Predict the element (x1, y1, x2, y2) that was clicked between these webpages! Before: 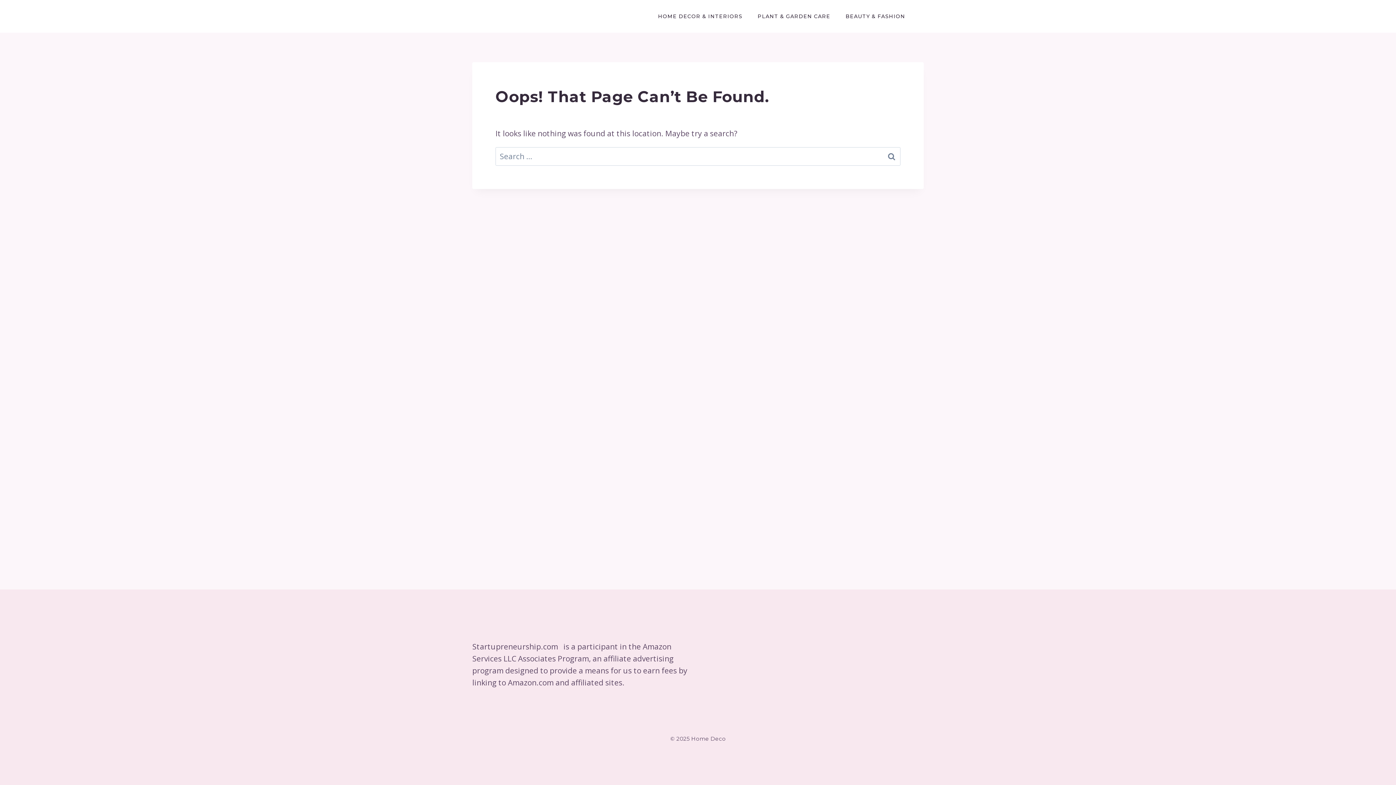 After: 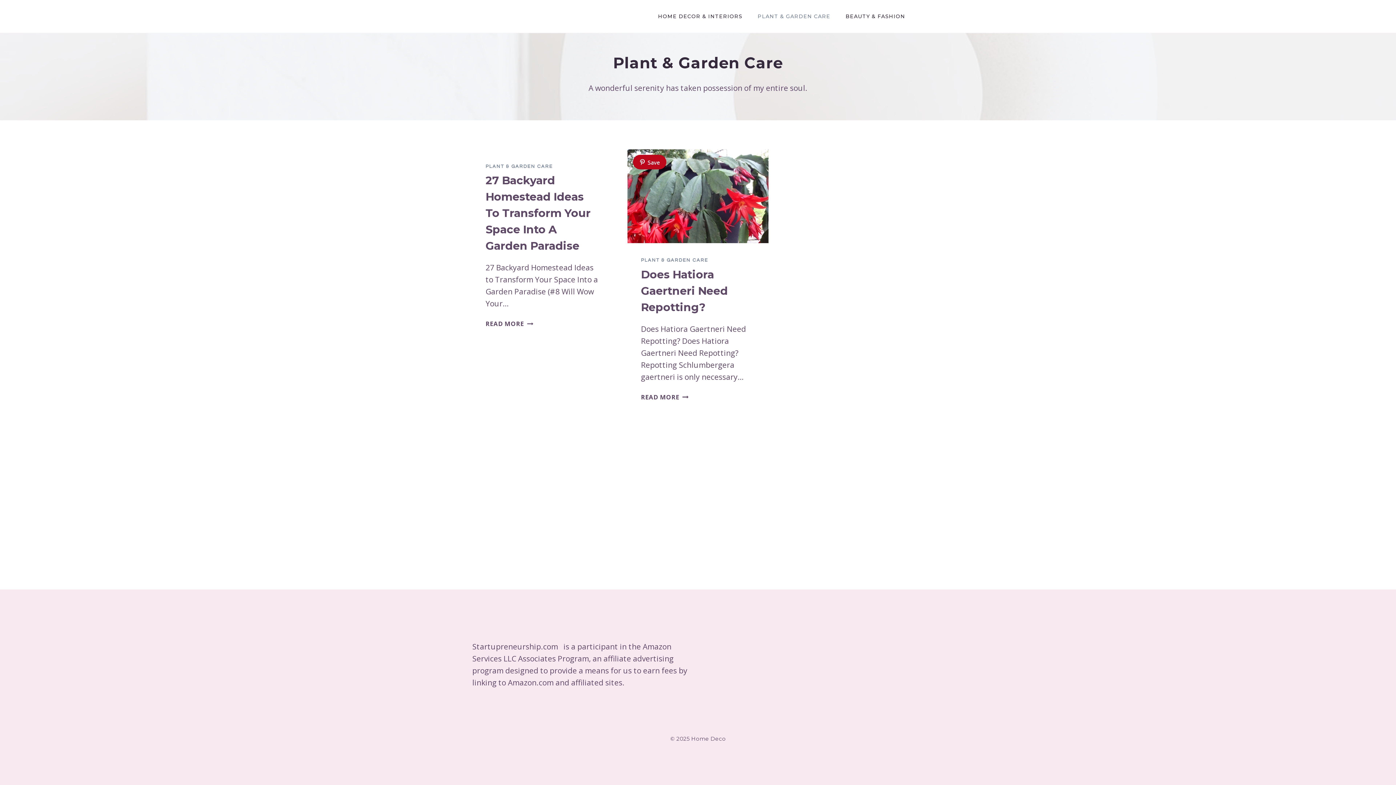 Action: label: PLANT & GARDEN CARE bbox: (750, 10, 838, 21)